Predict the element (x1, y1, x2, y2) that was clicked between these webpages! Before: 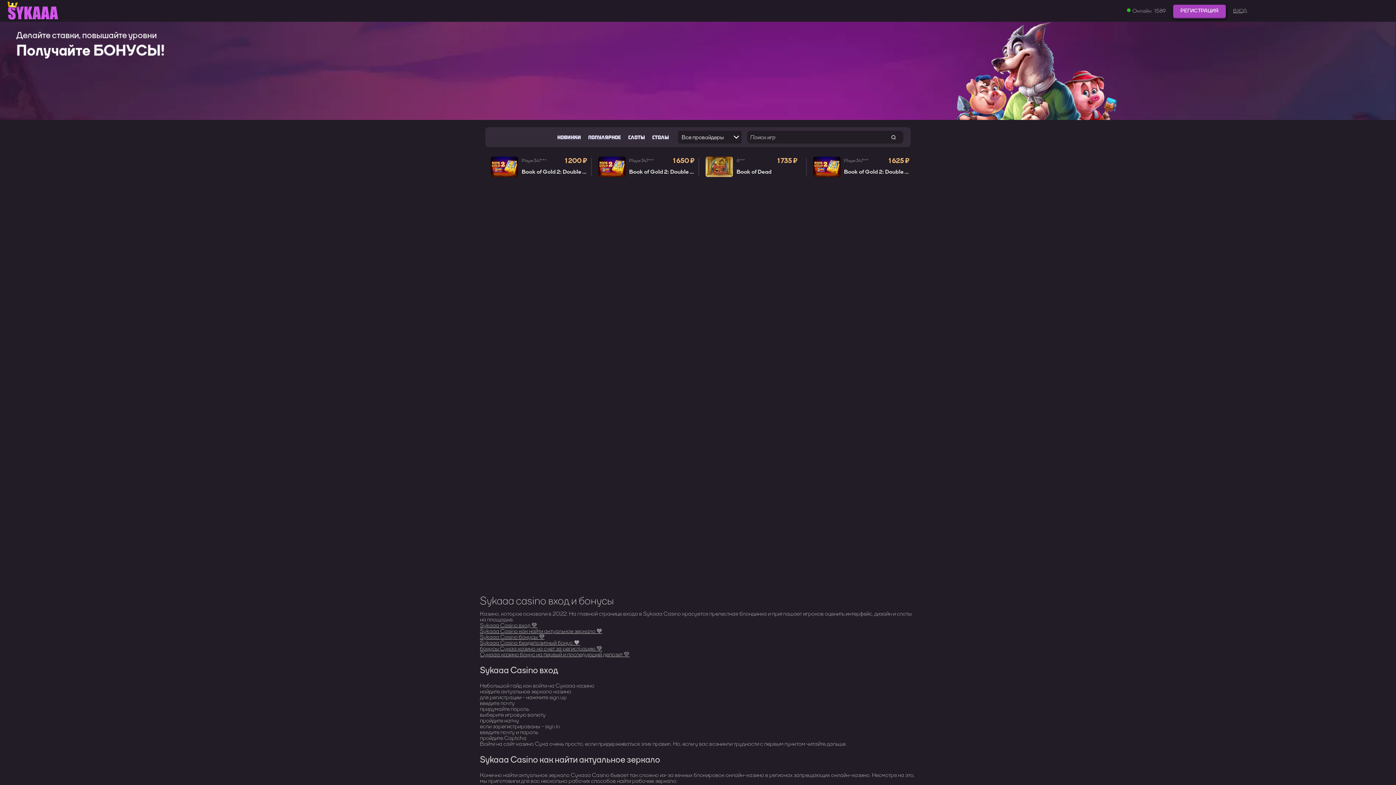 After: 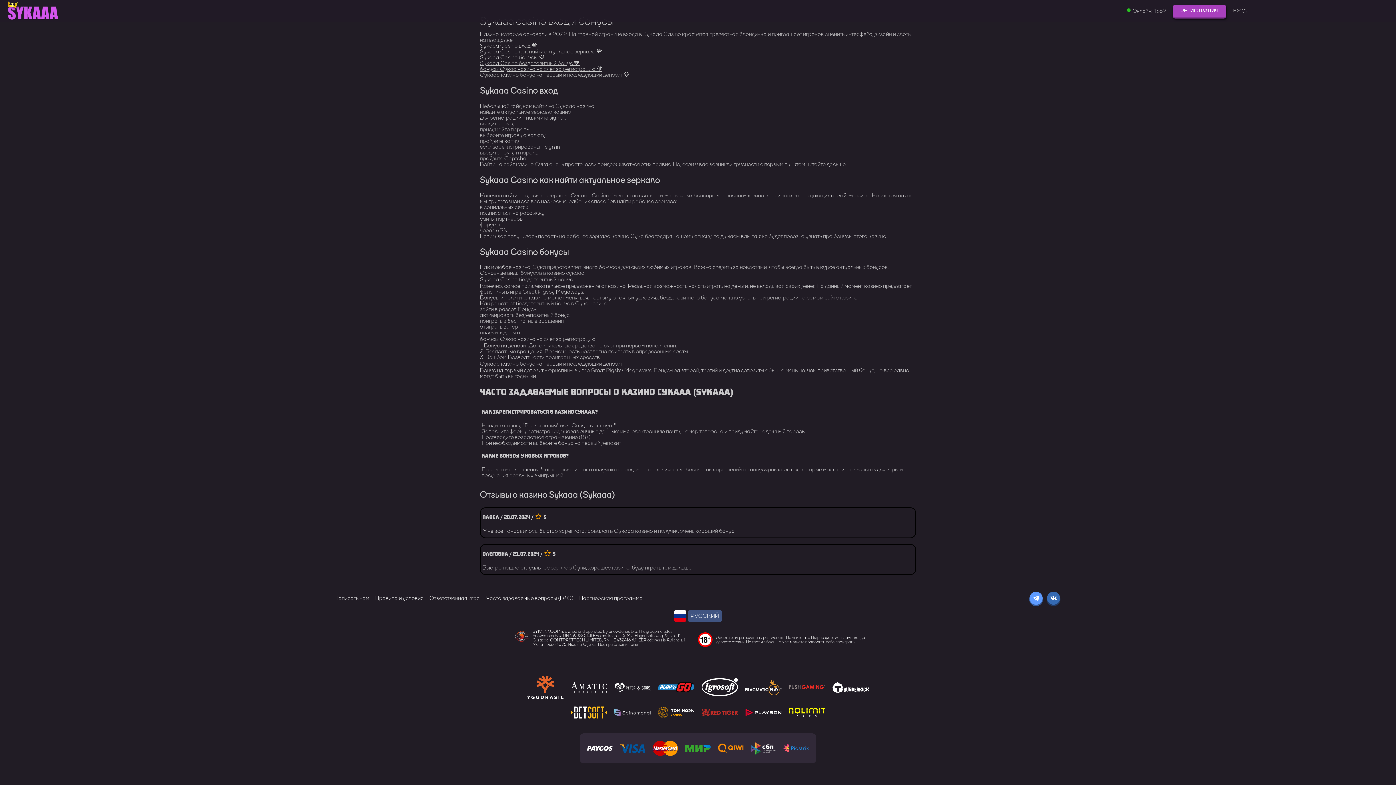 Action: label: Sykaaa Casino бездепозитный бонус 🧡 bbox: (480, 639, 580, 646)